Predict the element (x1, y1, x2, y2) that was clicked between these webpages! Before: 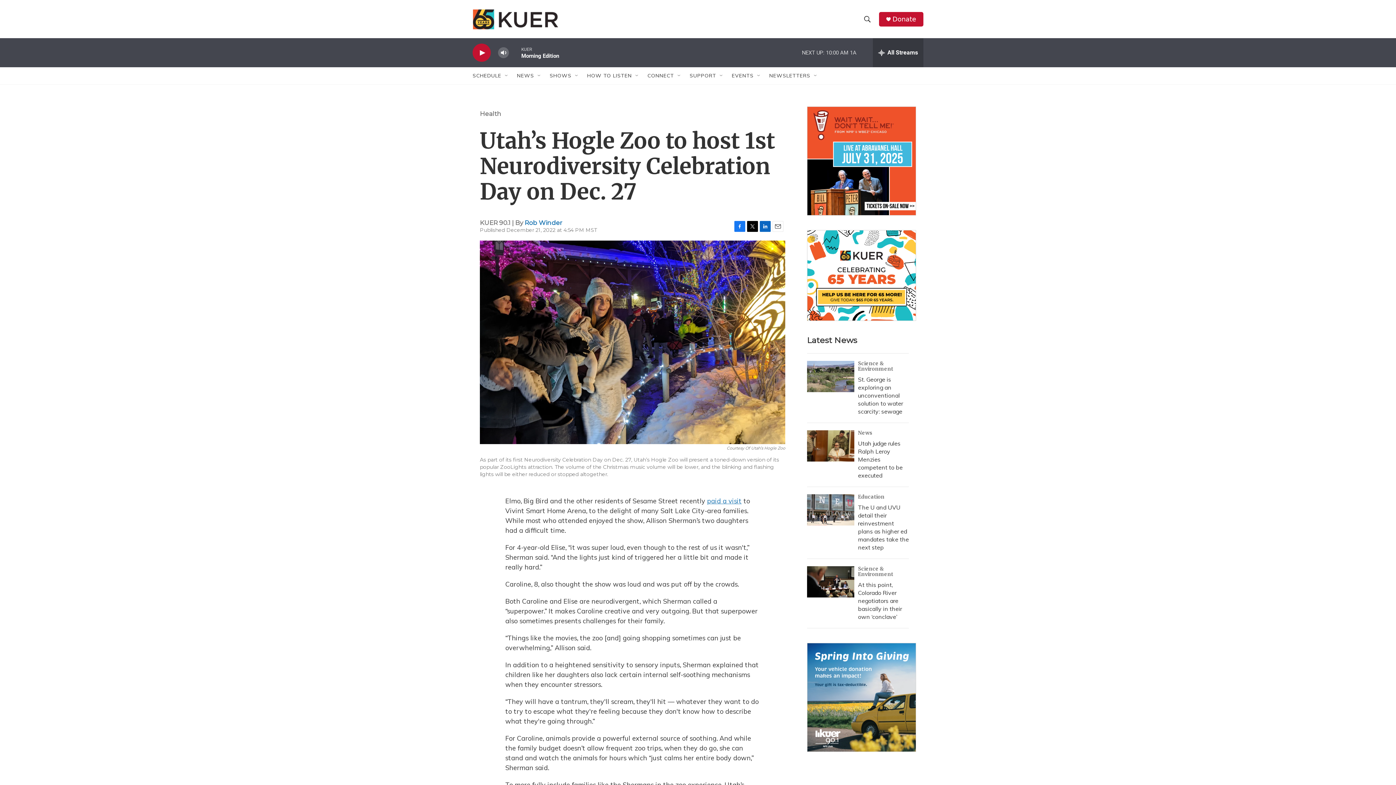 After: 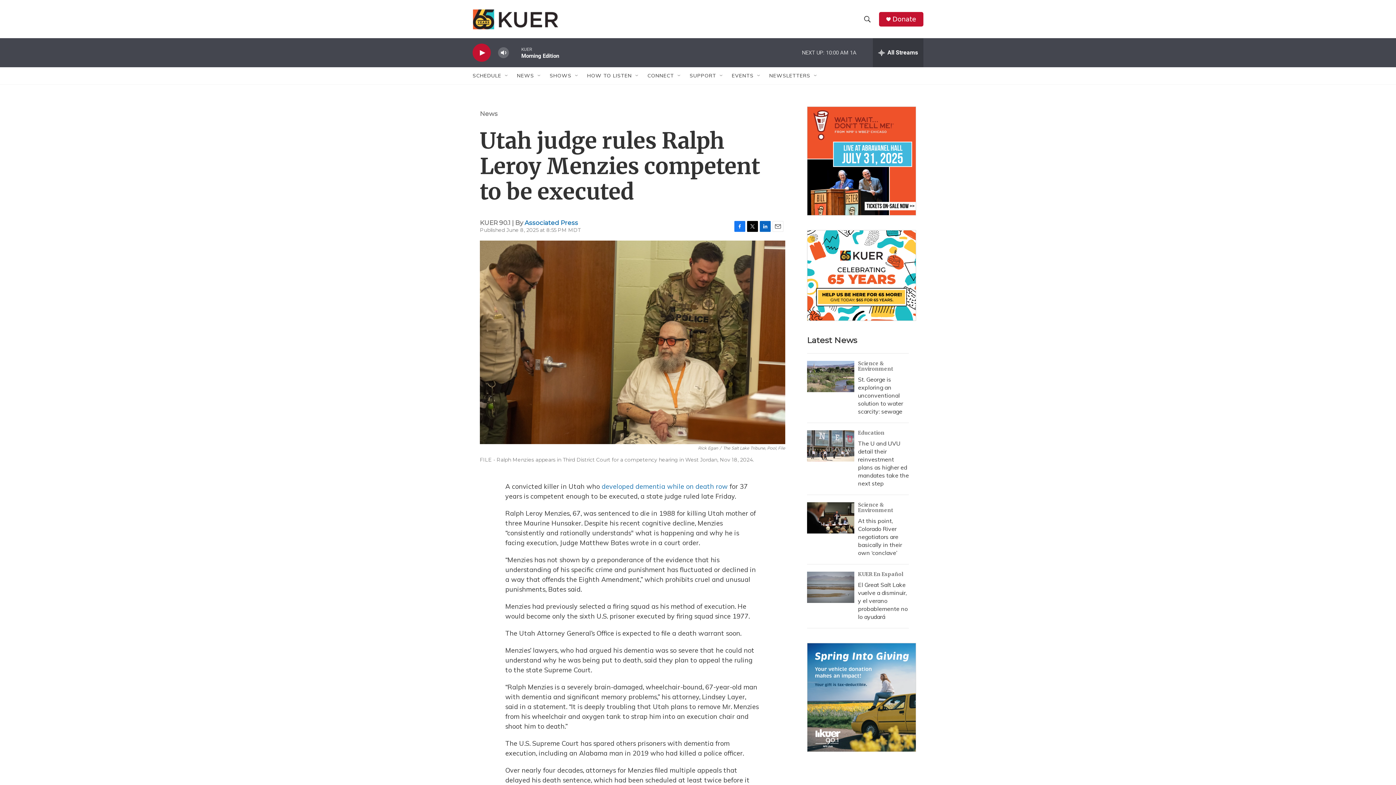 Action: bbox: (807, 452, 854, 483) label: Utah judge rules Ralph Leroy Menzies competent to be executed